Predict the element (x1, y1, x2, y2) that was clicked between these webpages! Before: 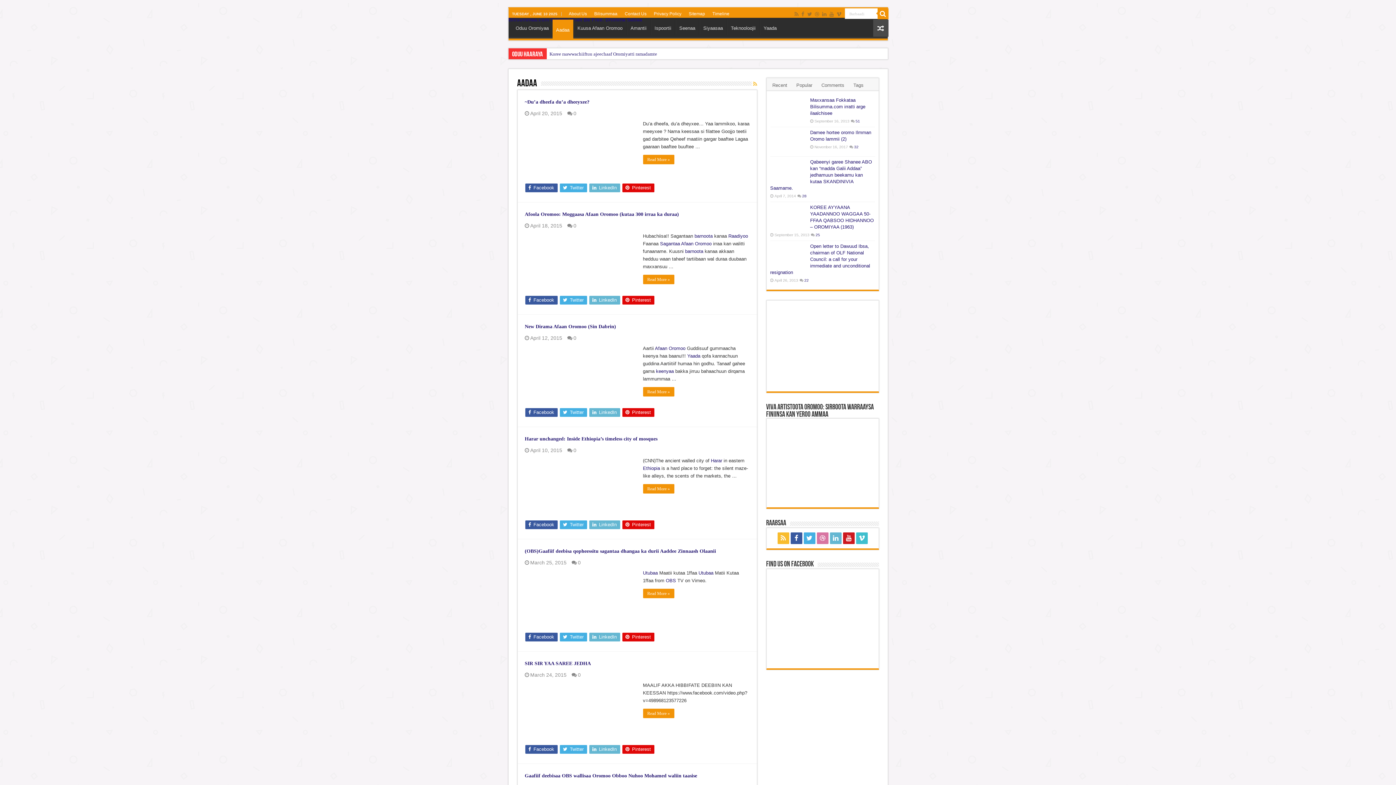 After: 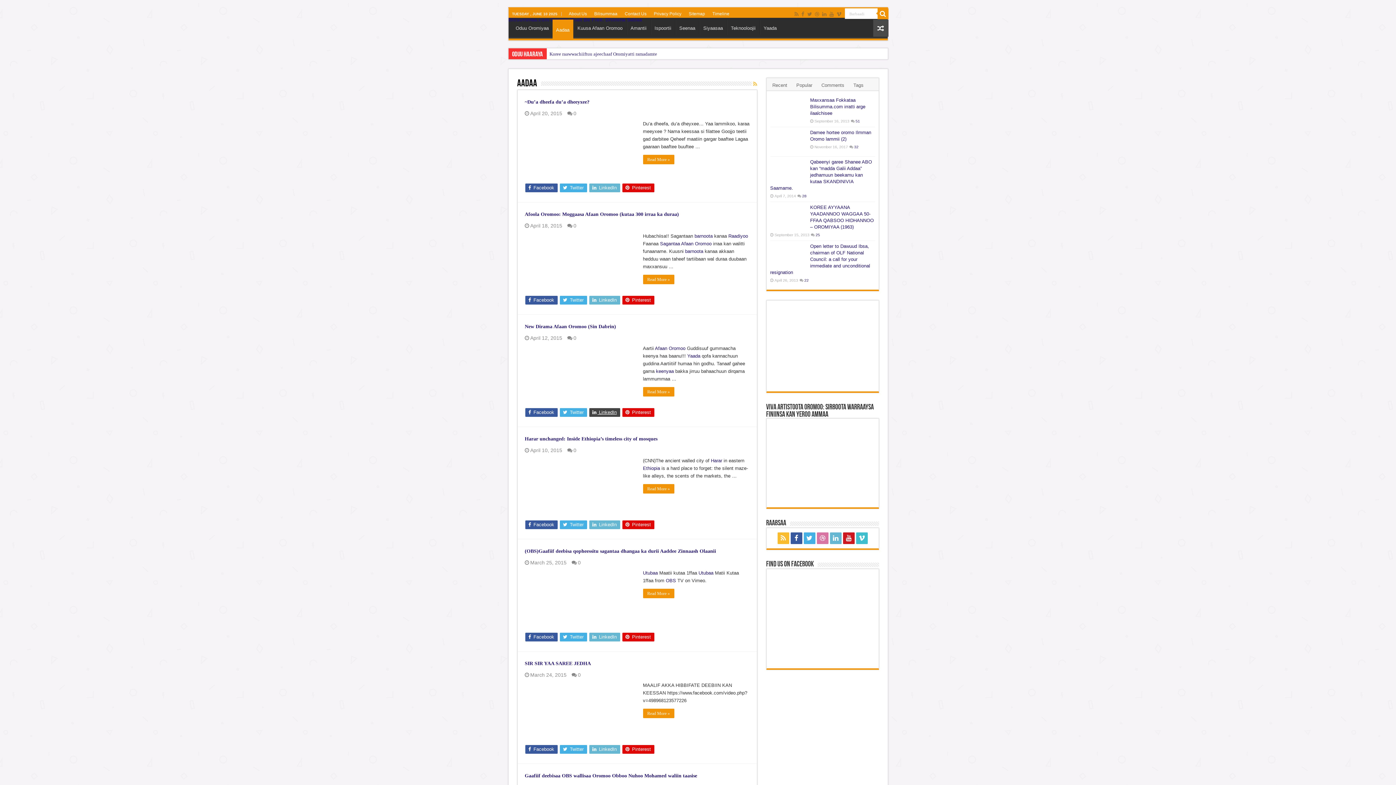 Action: label:  LinkedIn bbox: (589, 408, 620, 417)